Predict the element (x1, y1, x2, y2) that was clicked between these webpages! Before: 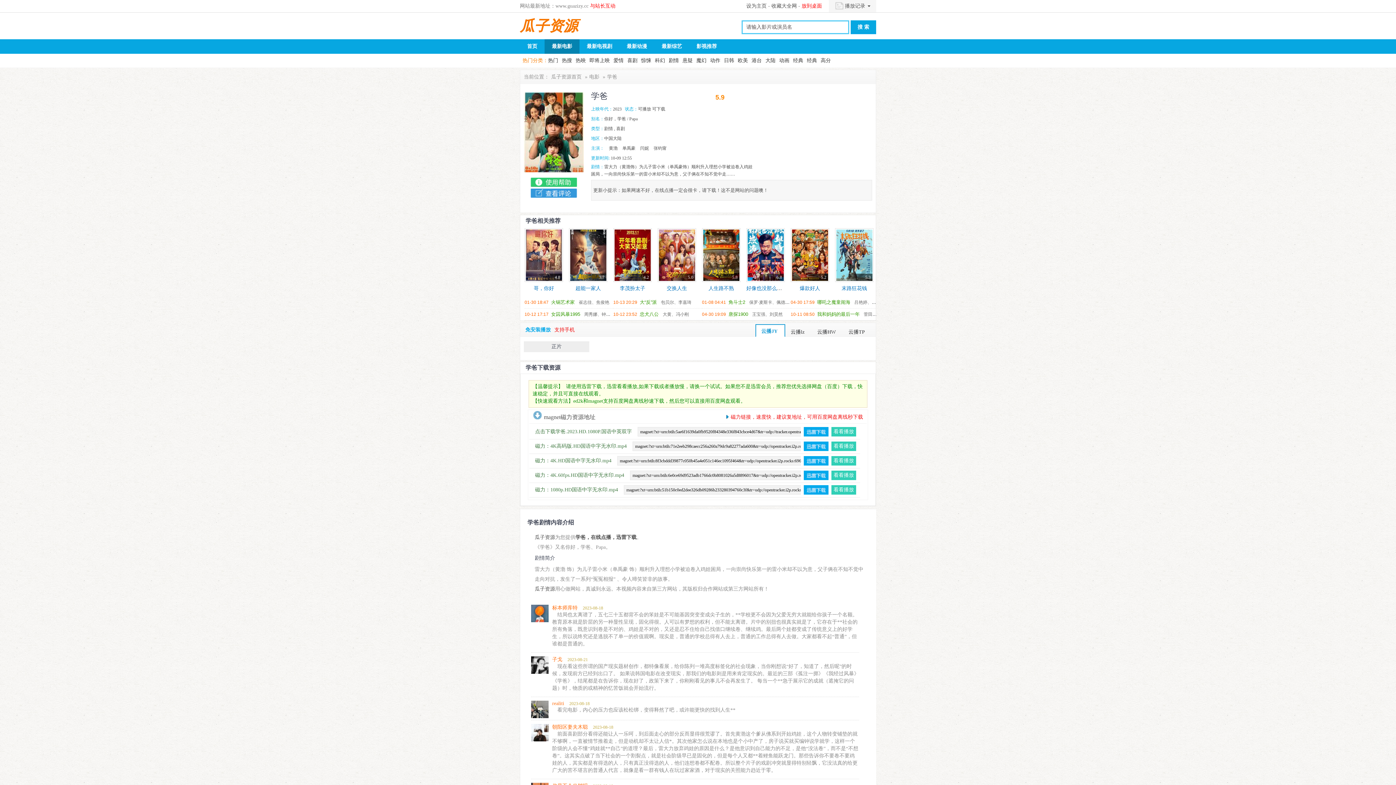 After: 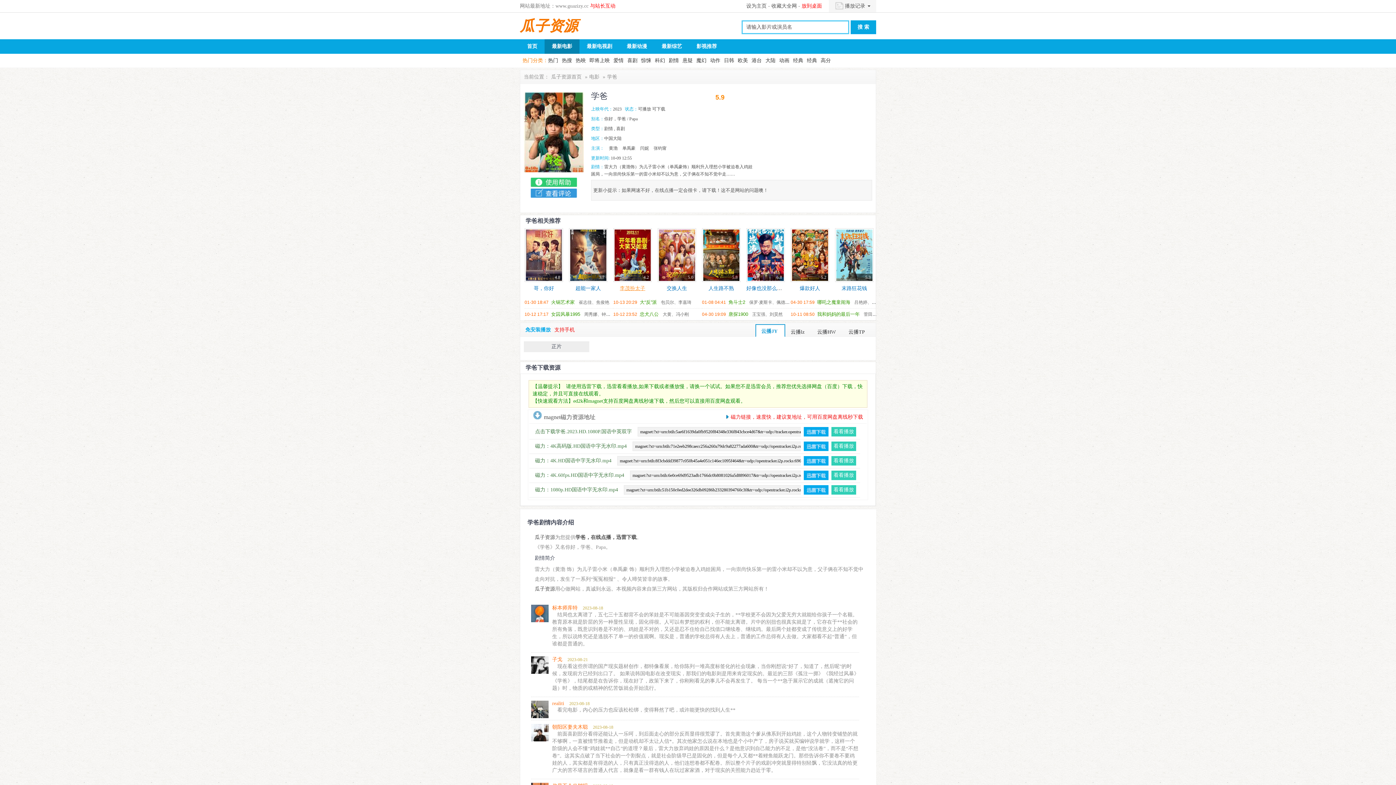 Action: label: 李茂扮太子 bbox: (620, 285, 645, 291)